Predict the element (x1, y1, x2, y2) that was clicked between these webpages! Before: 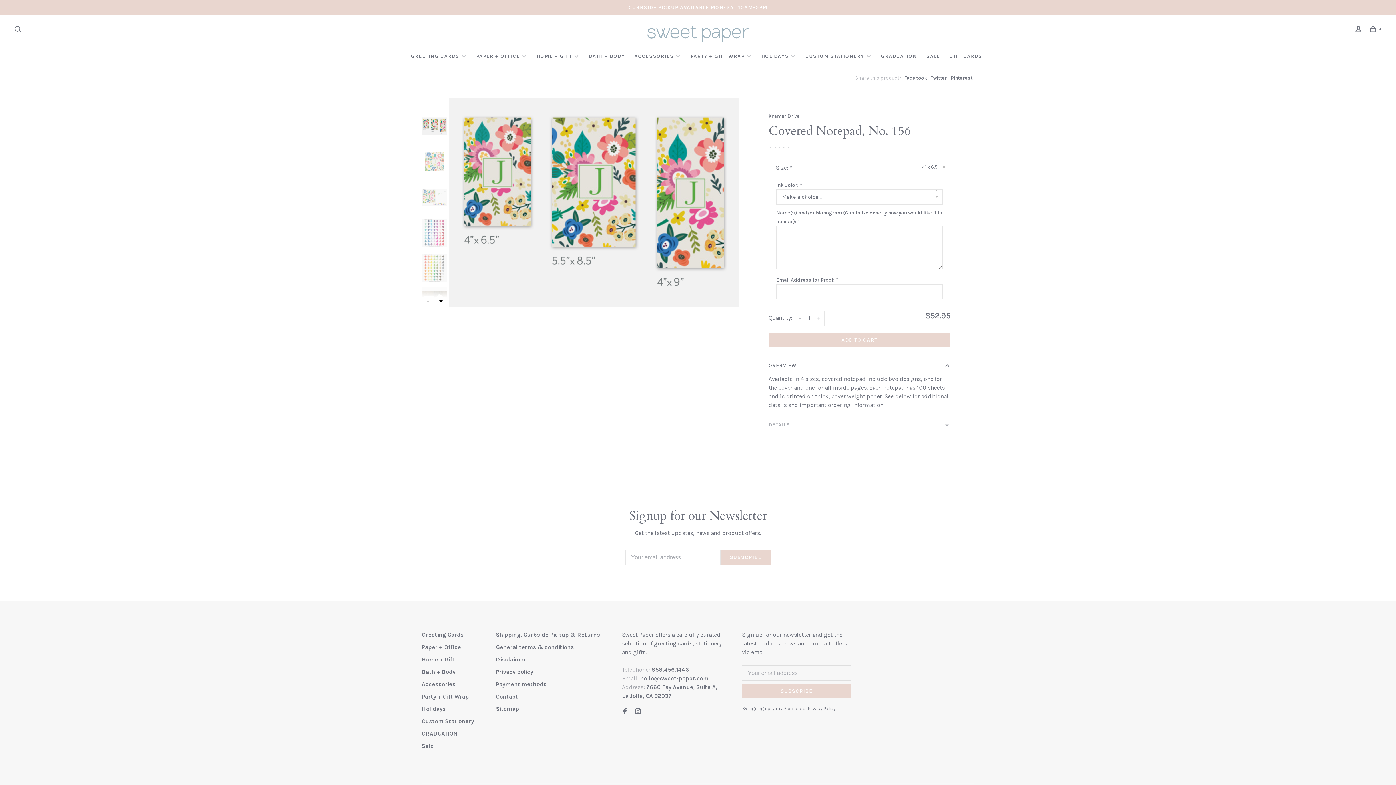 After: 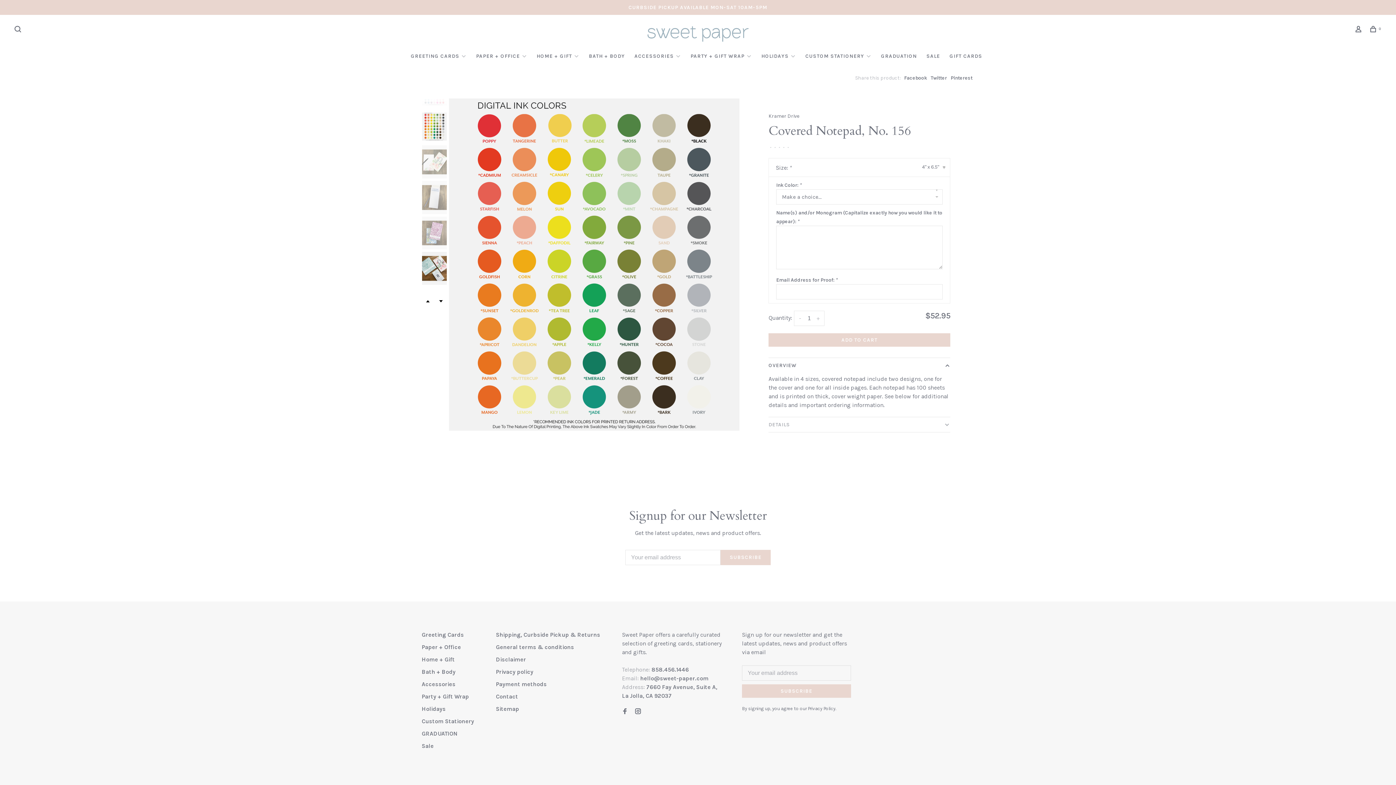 Action: bbox: (422, 251, 446, 284)